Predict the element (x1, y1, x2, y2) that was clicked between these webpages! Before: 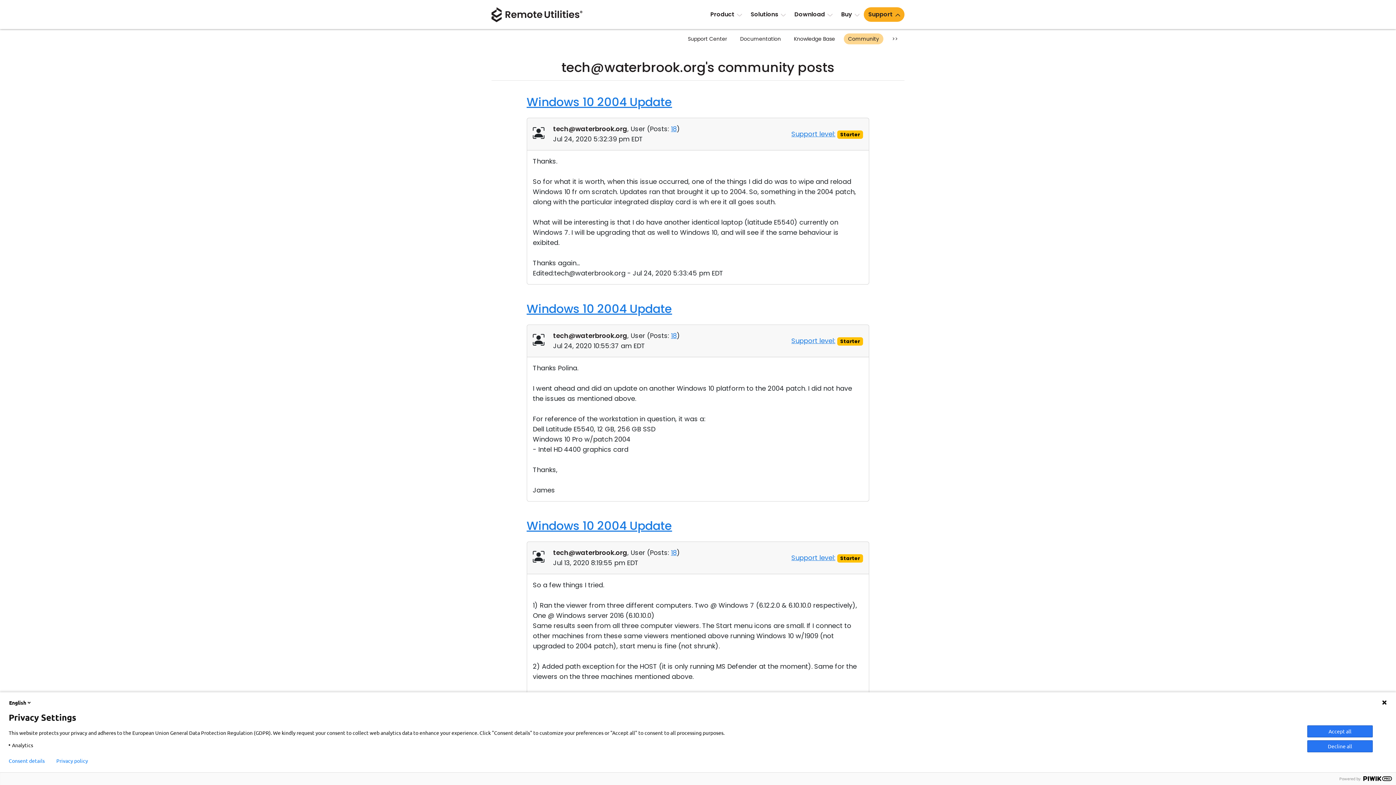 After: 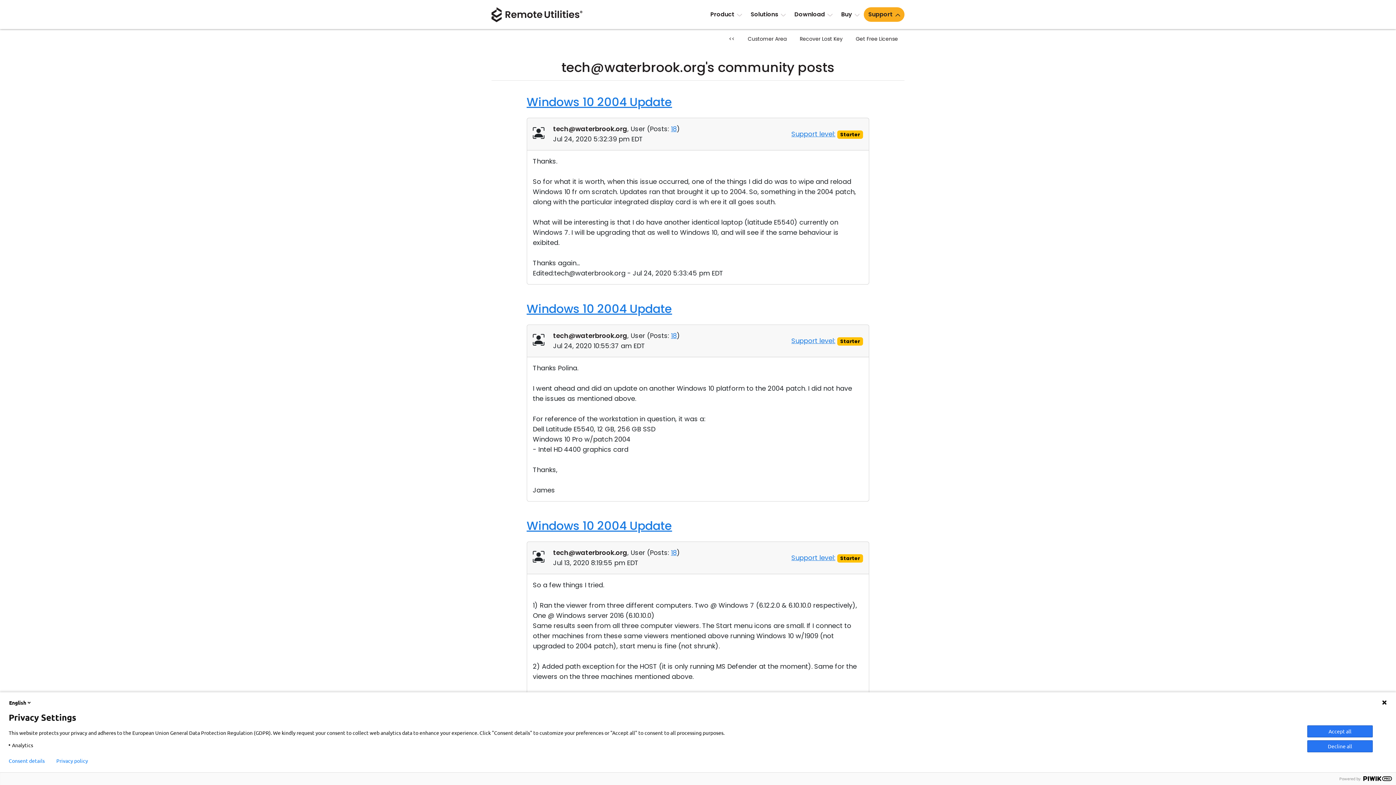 Action: label: >> bbox: (888, 33, 902, 44)